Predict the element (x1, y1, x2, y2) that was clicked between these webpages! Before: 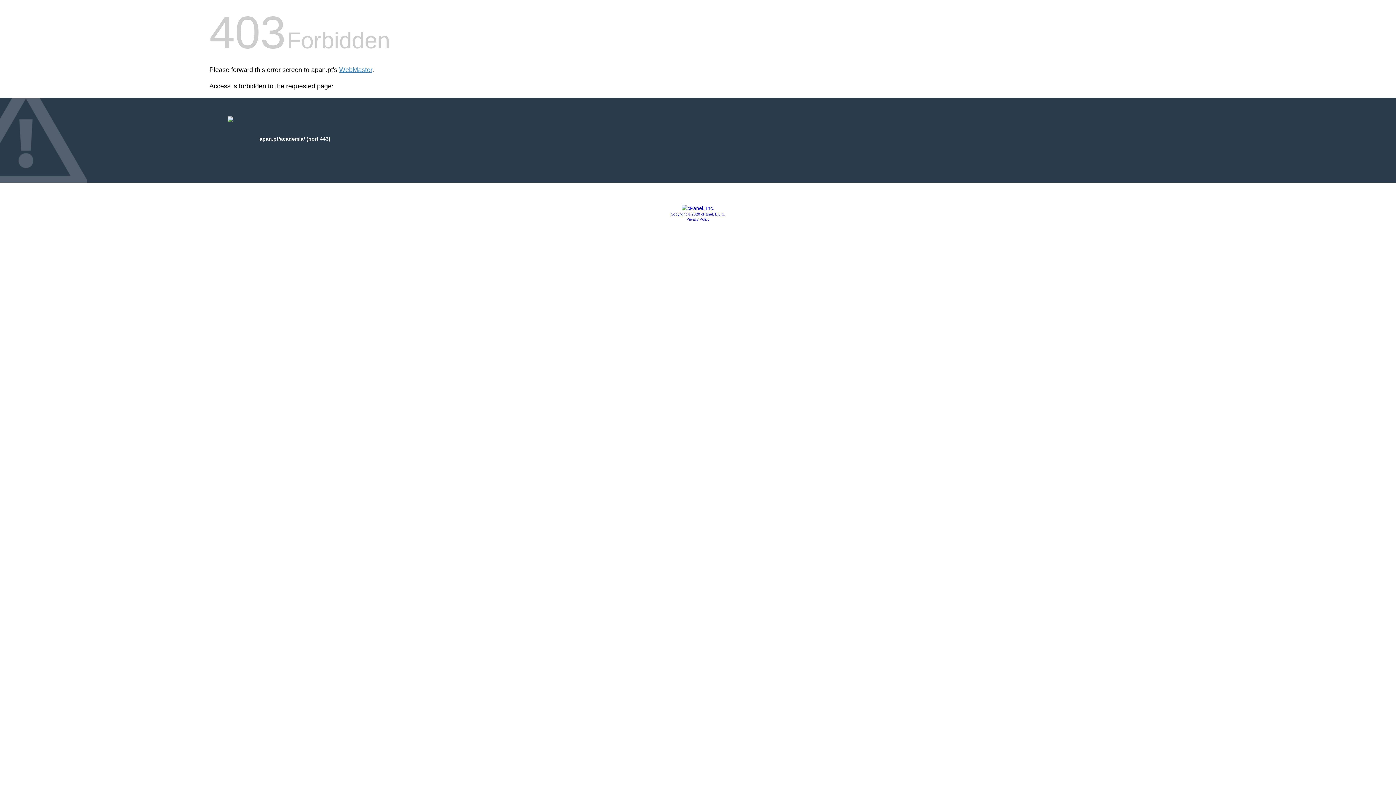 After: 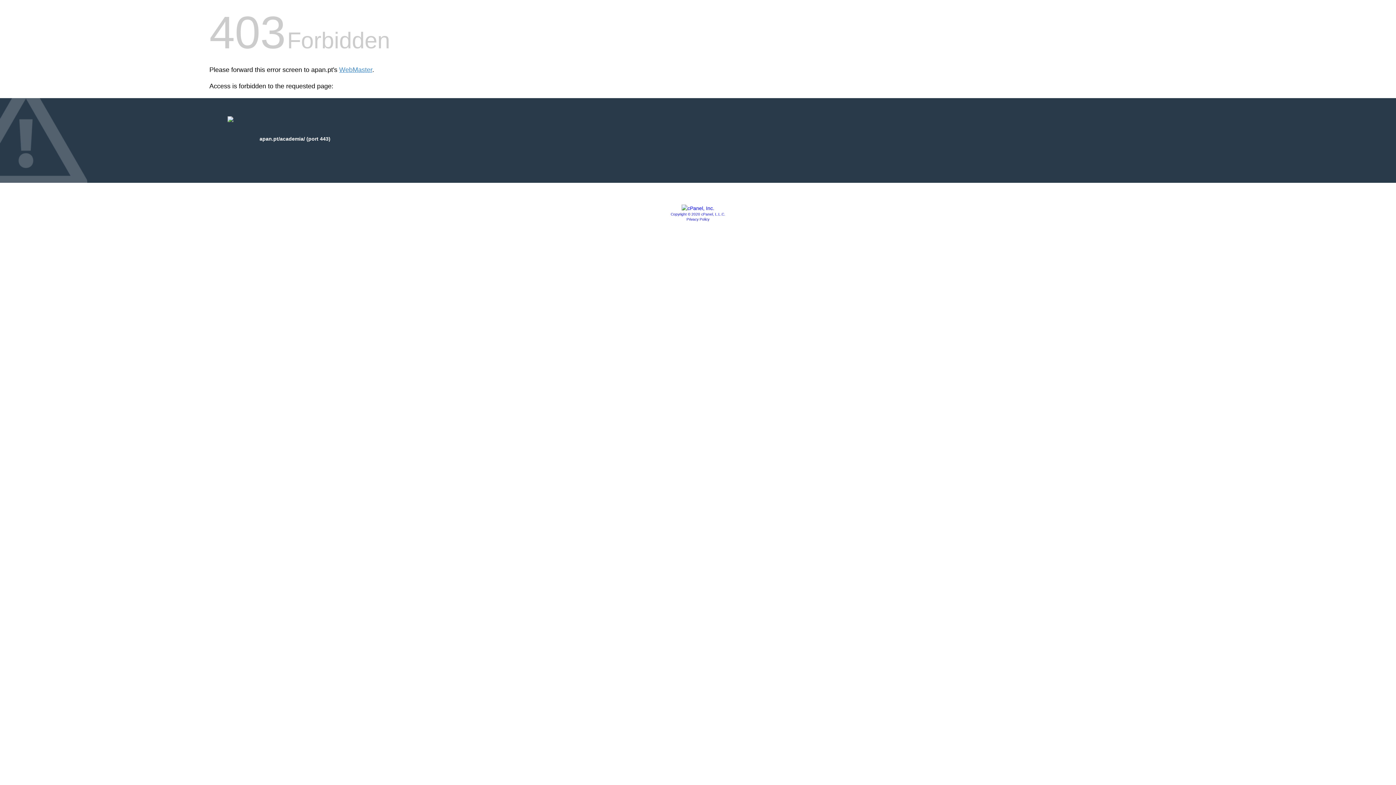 Action: bbox: (681, 205, 714, 211)